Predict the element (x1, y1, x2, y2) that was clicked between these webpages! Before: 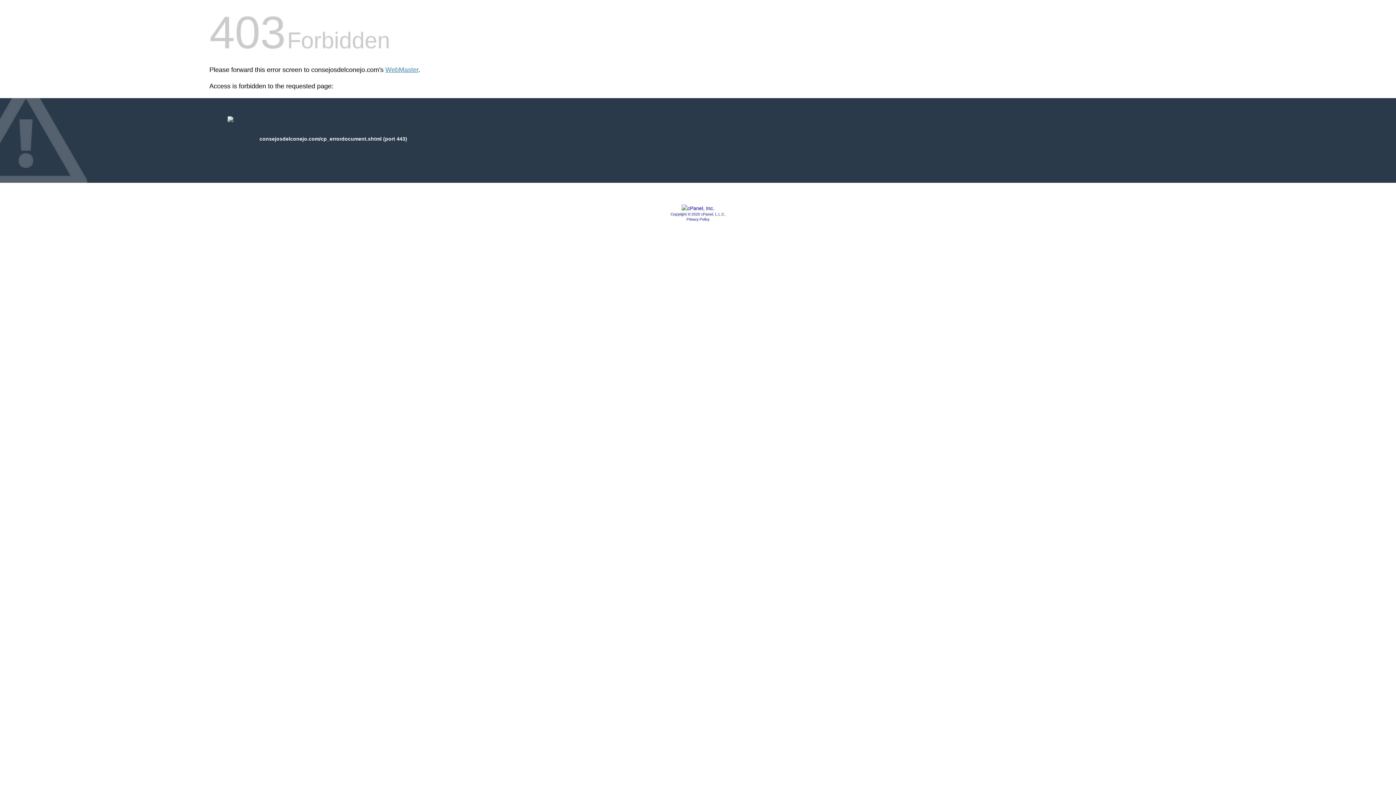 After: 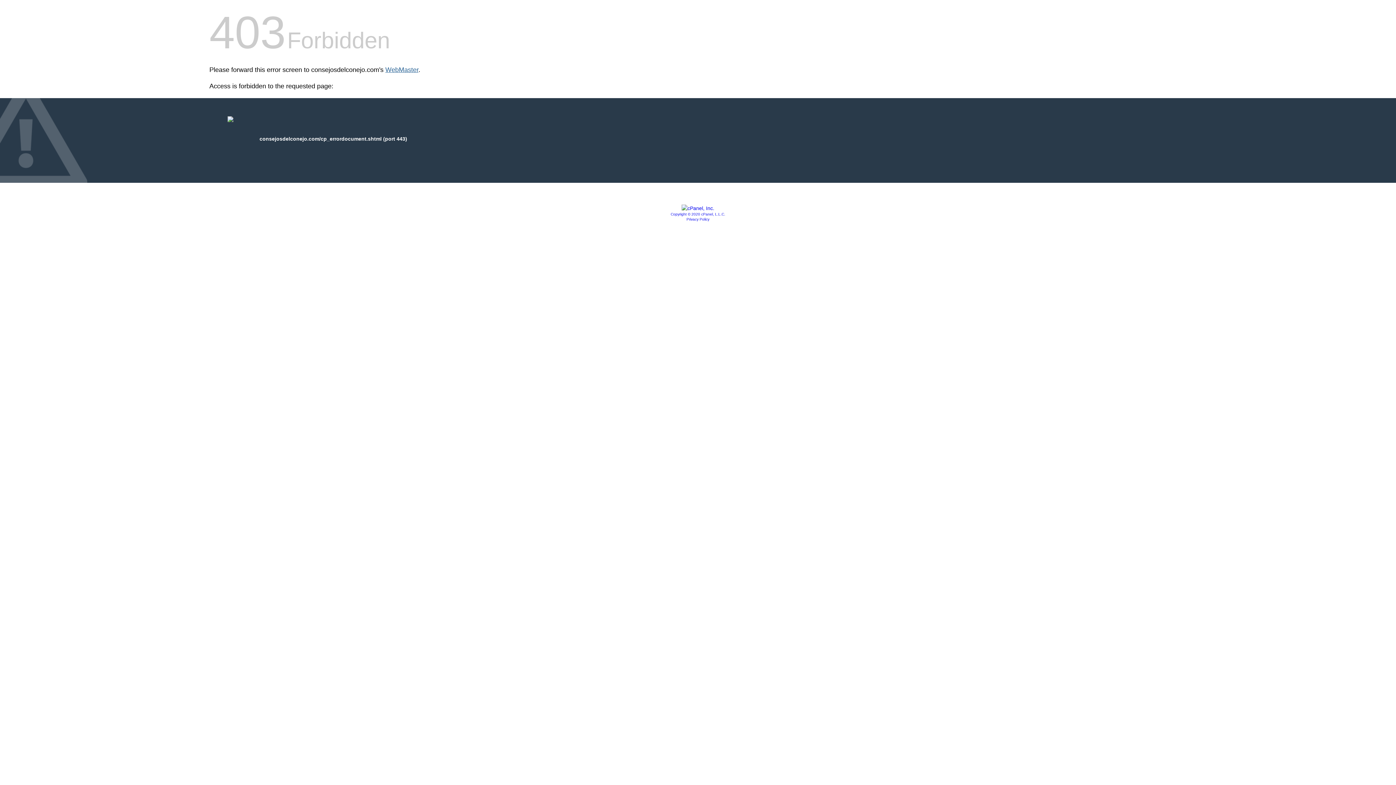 Action: label: WebMaster bbox: (385, 66, 418, 73)